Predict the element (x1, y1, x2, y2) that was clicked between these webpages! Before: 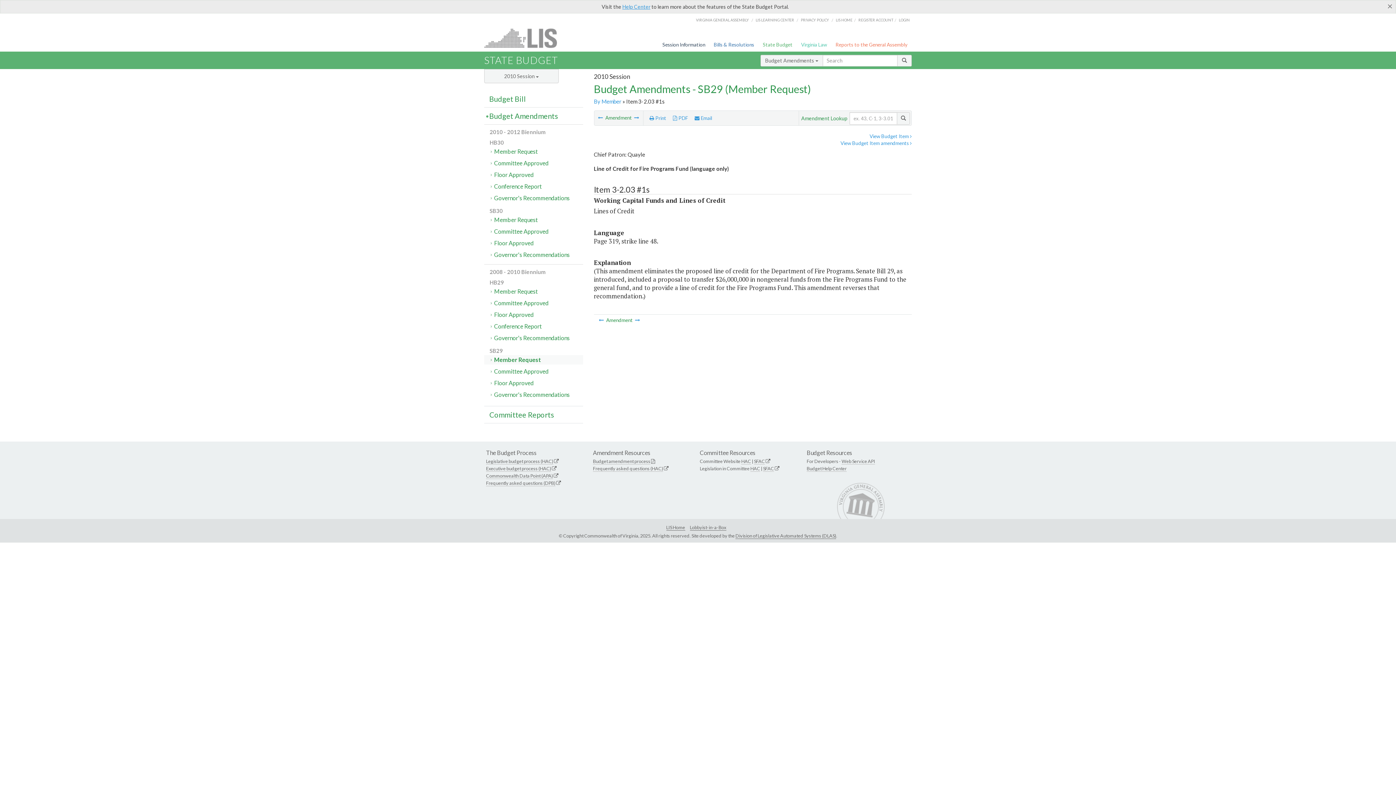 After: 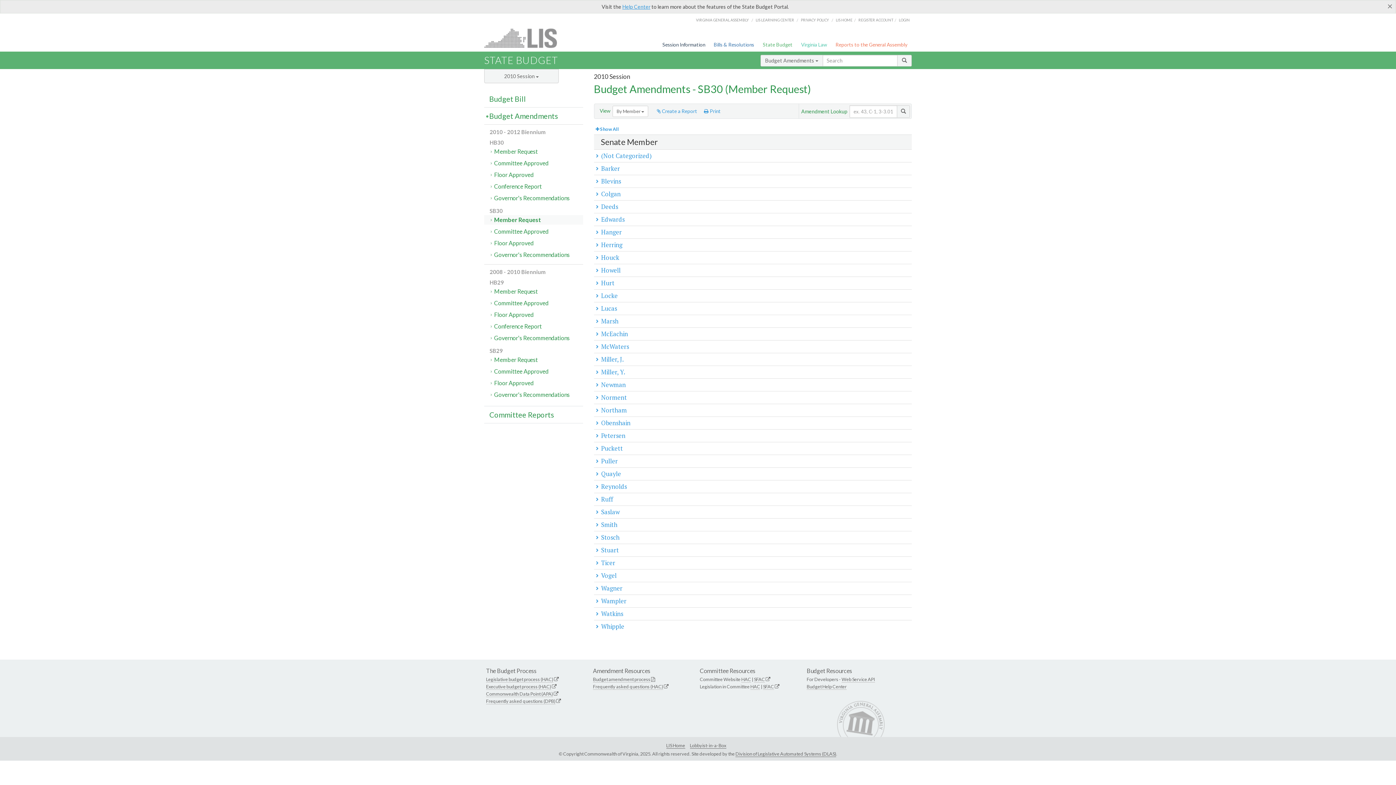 Action: bbox: (484, 215, 583, 224) label: Member Request